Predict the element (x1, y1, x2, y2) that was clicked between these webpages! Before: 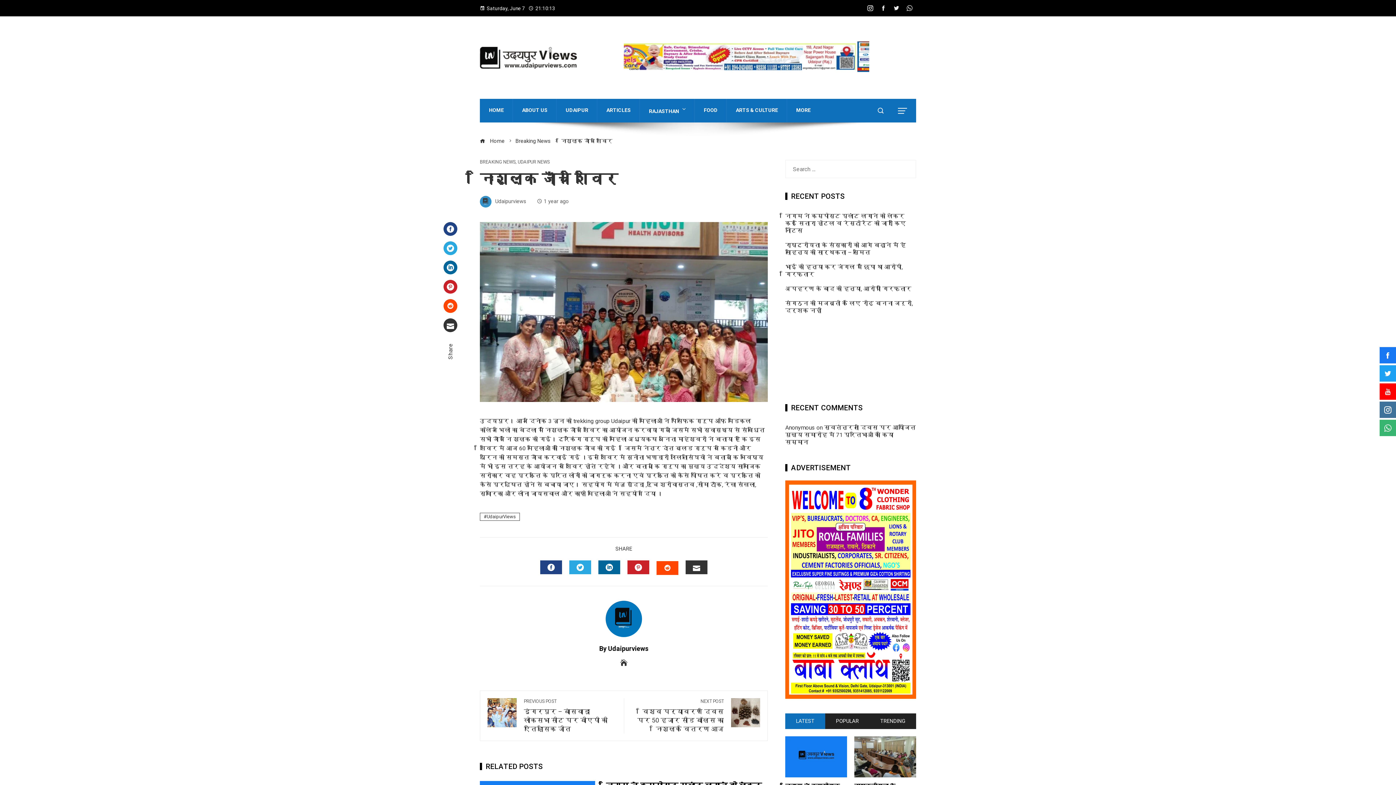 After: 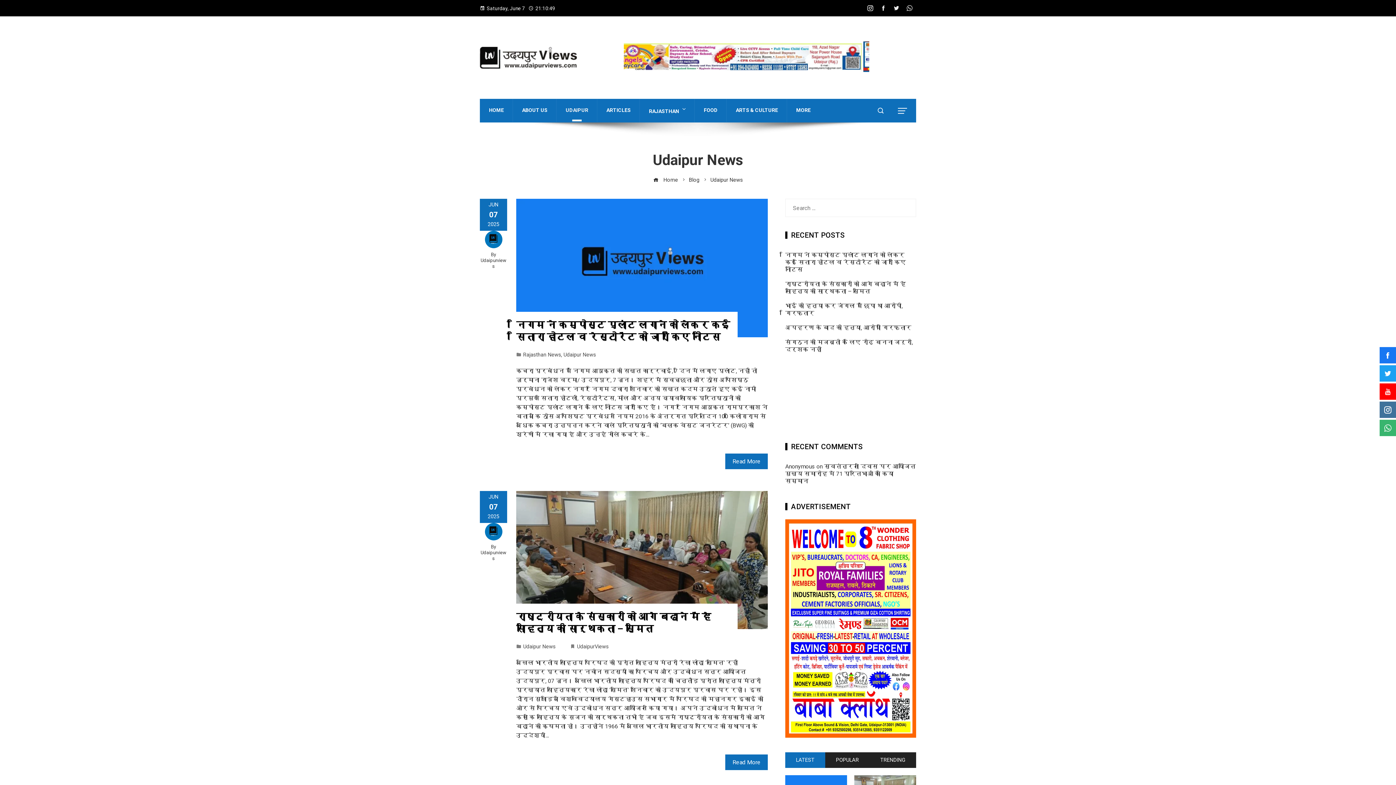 Action: bbox: (560, 98, 593, 122) label: UDAIPUR